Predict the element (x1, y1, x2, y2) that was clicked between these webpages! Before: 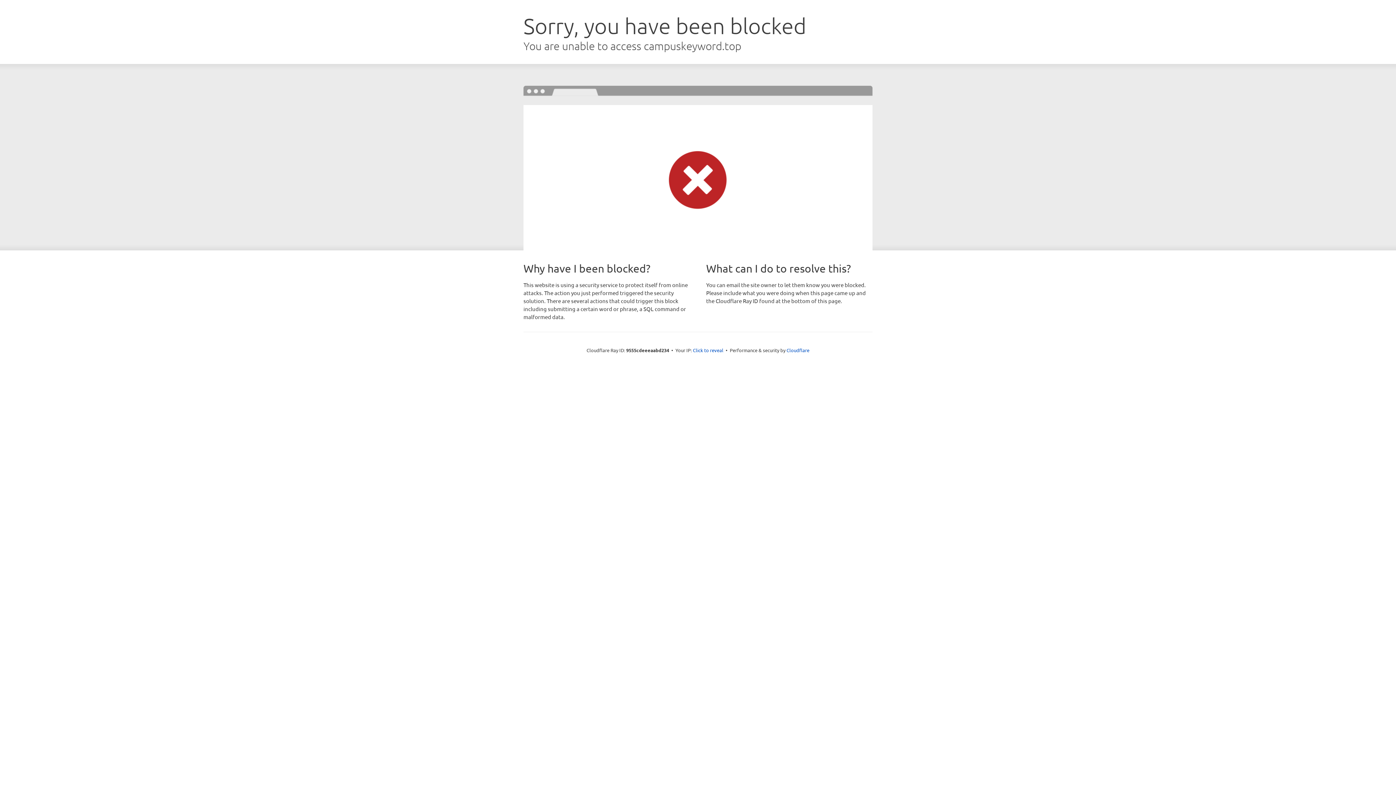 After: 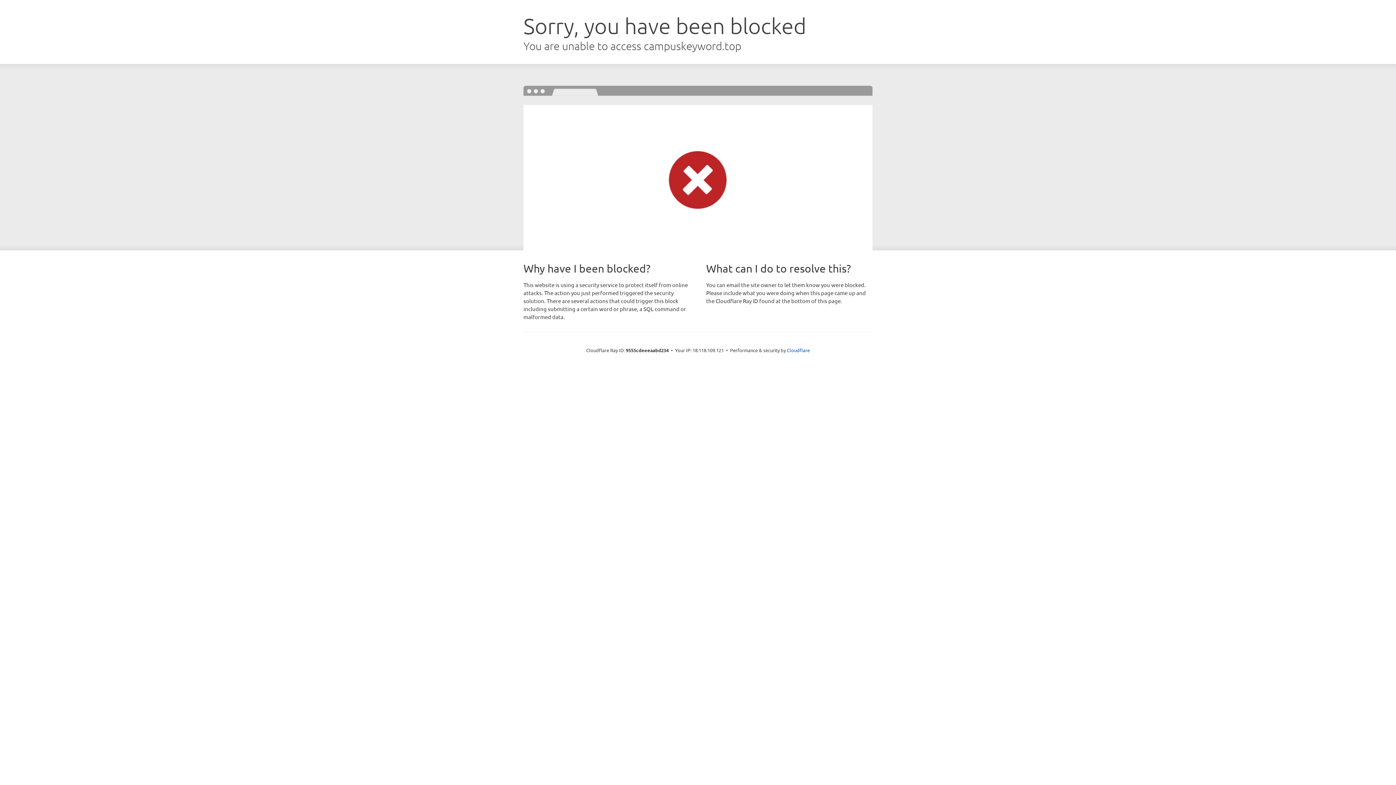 Action: label: Click to reveal bbox: (693, 346, 723, 353)